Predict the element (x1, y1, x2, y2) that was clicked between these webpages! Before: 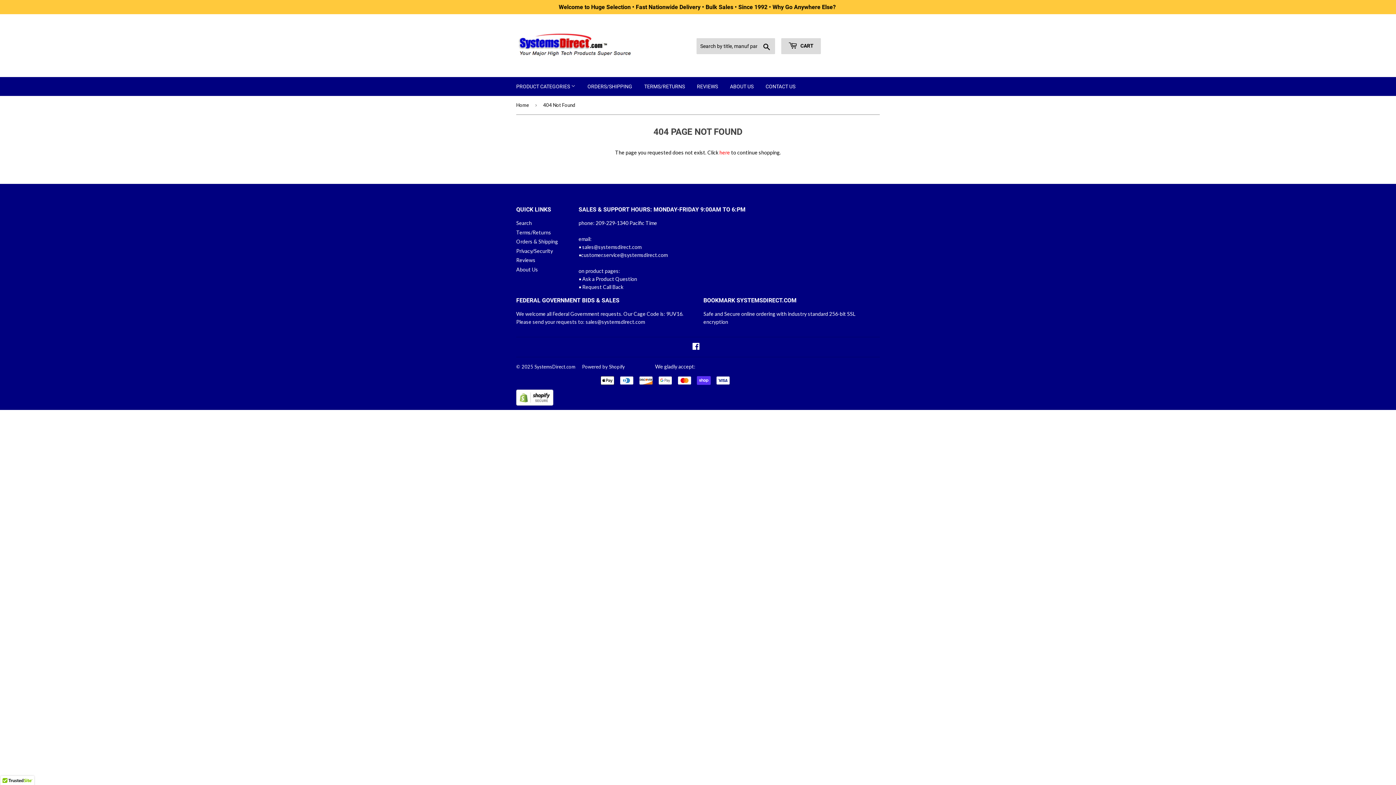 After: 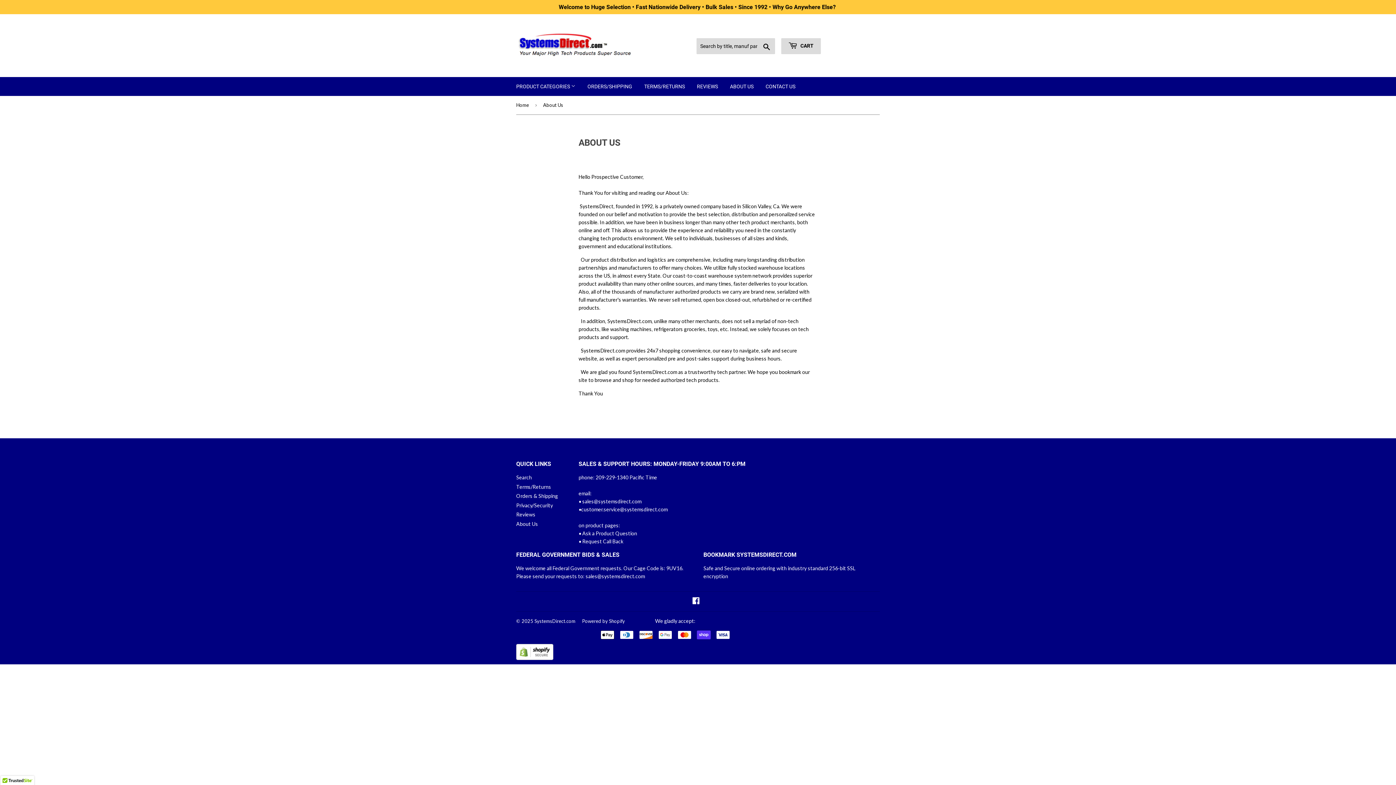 Action: label: About Us bbox: (516, 266, 538, 272)